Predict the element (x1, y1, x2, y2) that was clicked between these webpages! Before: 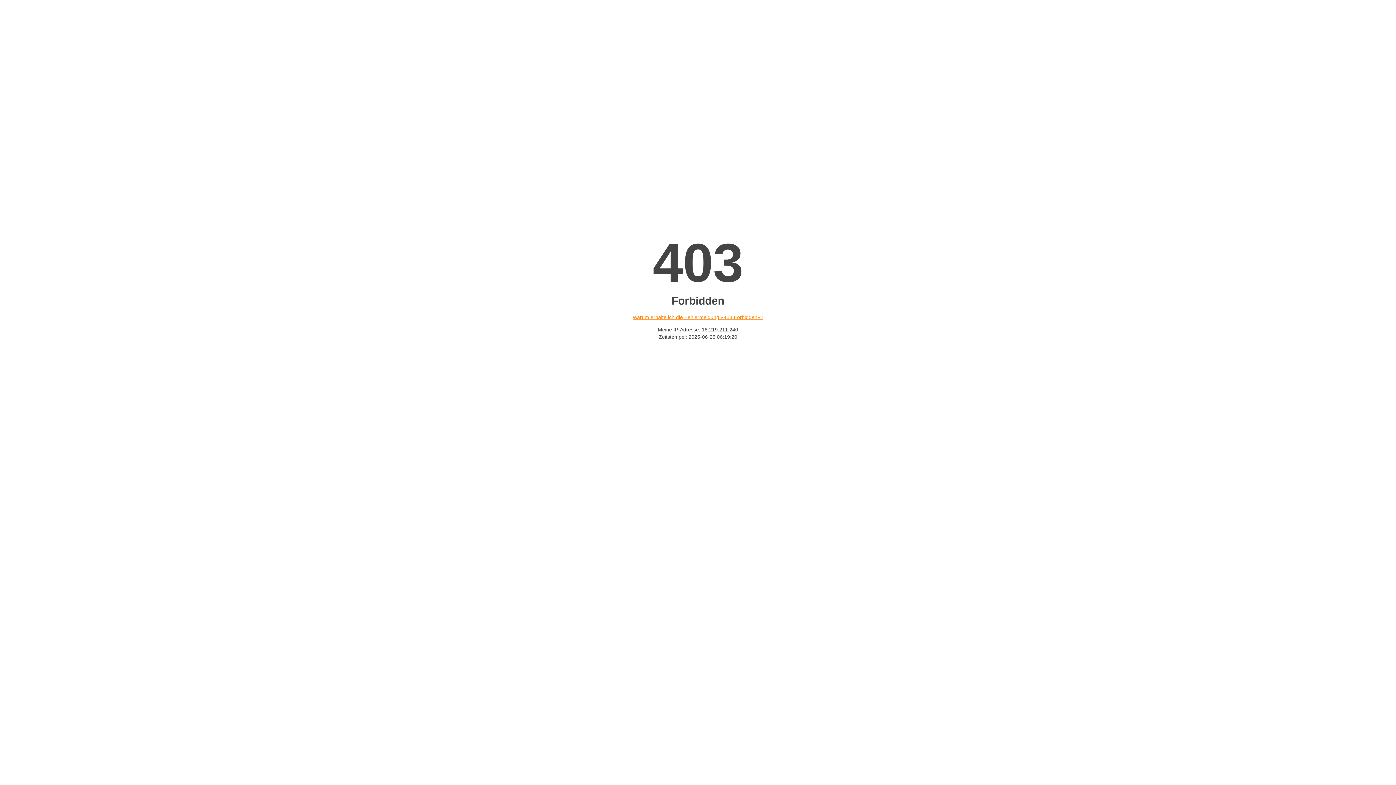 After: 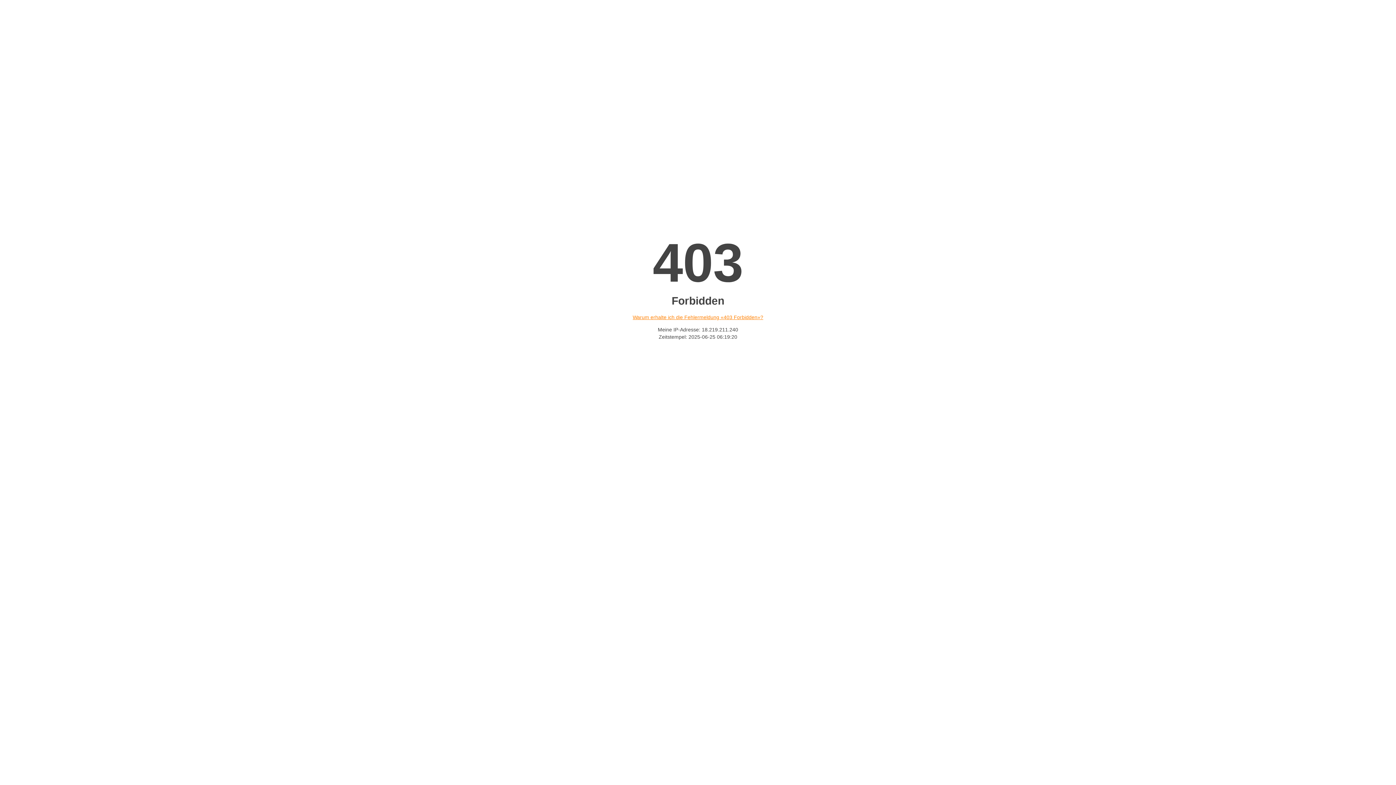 Action: label: Warum erhalte ich die Fehlermeldung «403 Forbidden»? bbox: (632, 314, 763, 320)